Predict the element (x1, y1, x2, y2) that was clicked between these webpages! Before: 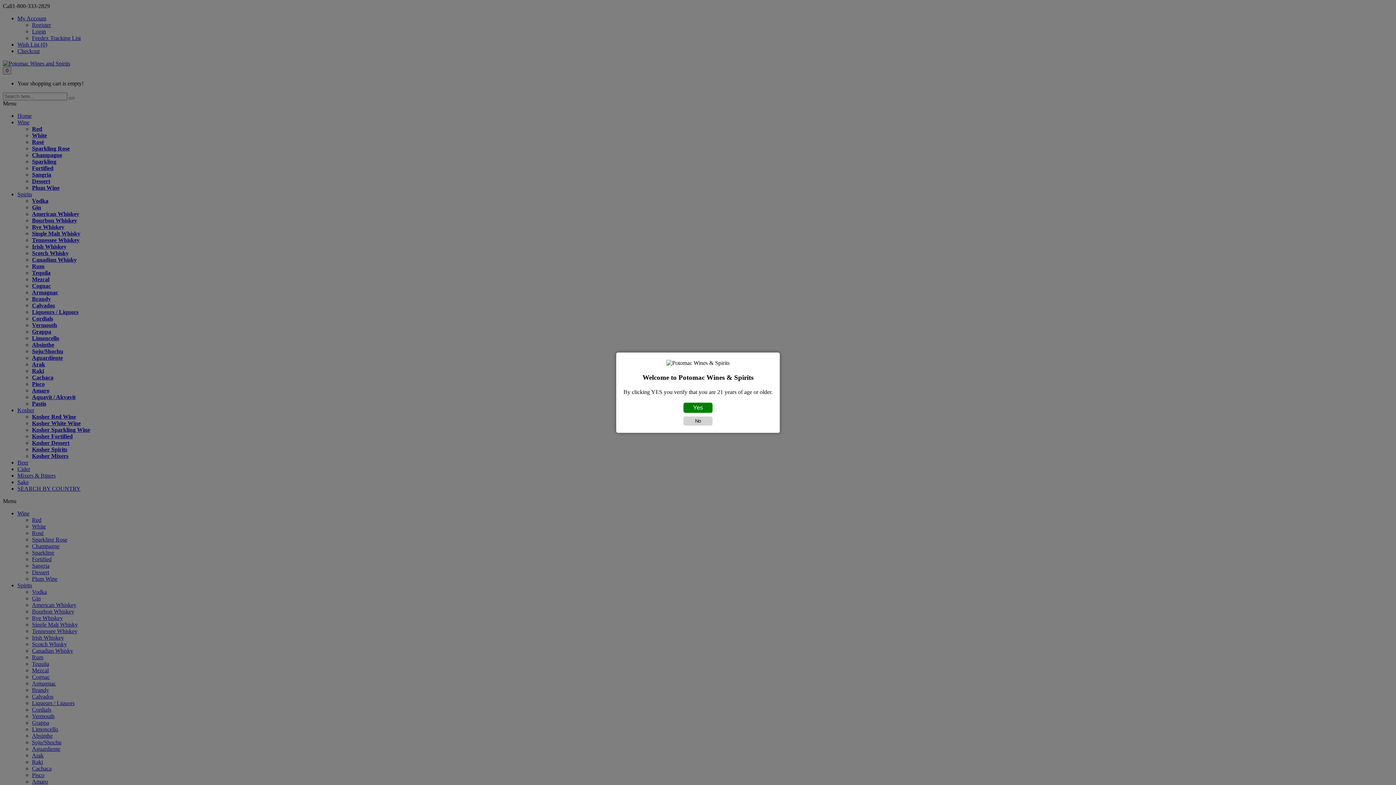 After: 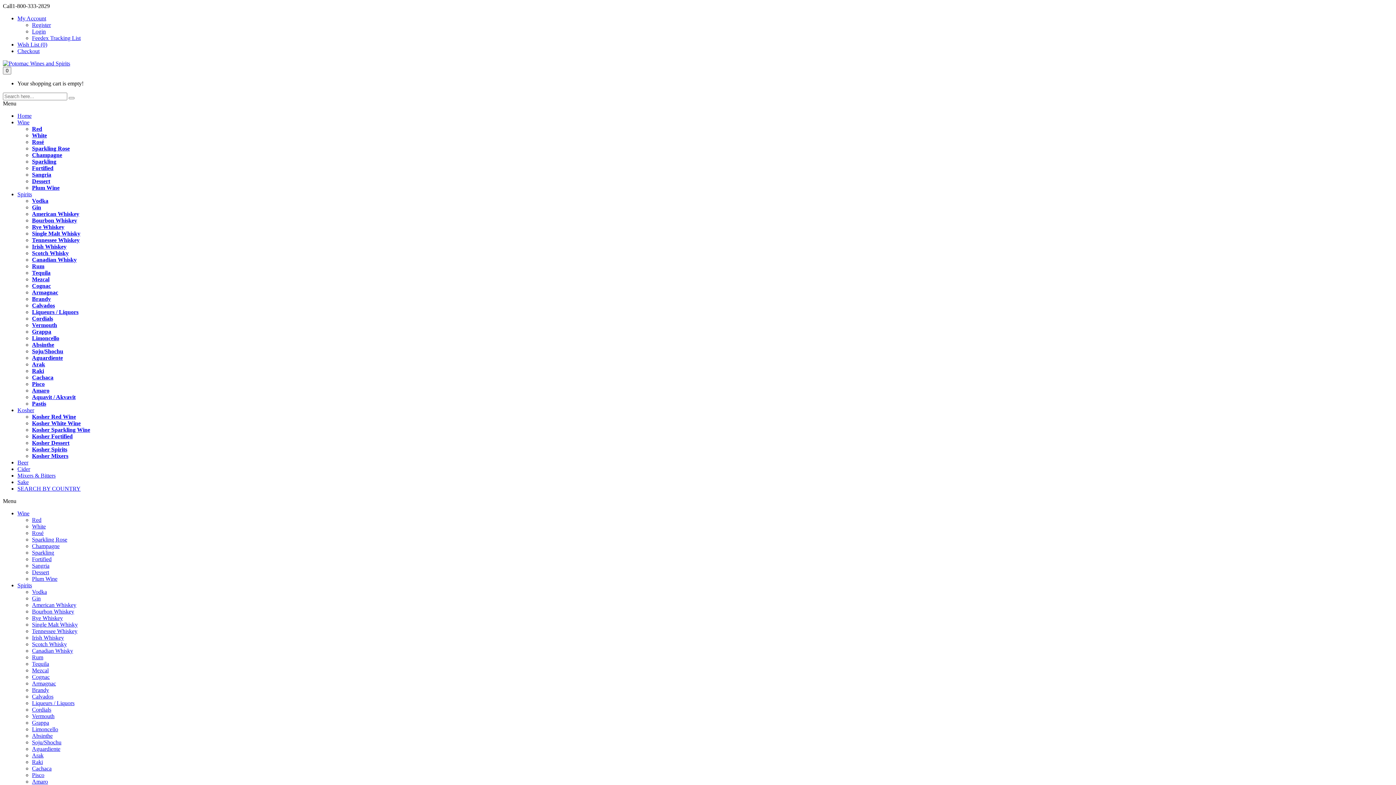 Action: bbox: (683, 402, 712, 412) label: Yes